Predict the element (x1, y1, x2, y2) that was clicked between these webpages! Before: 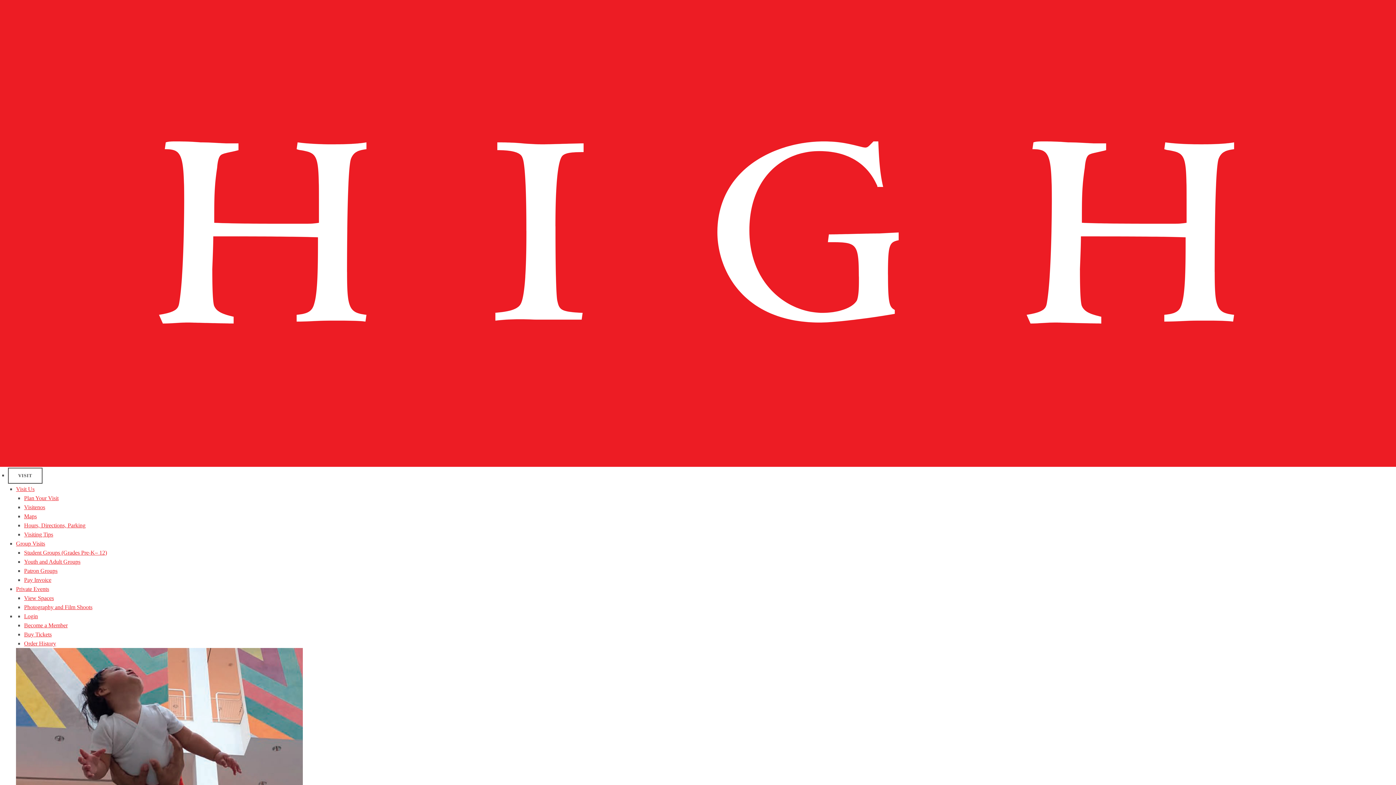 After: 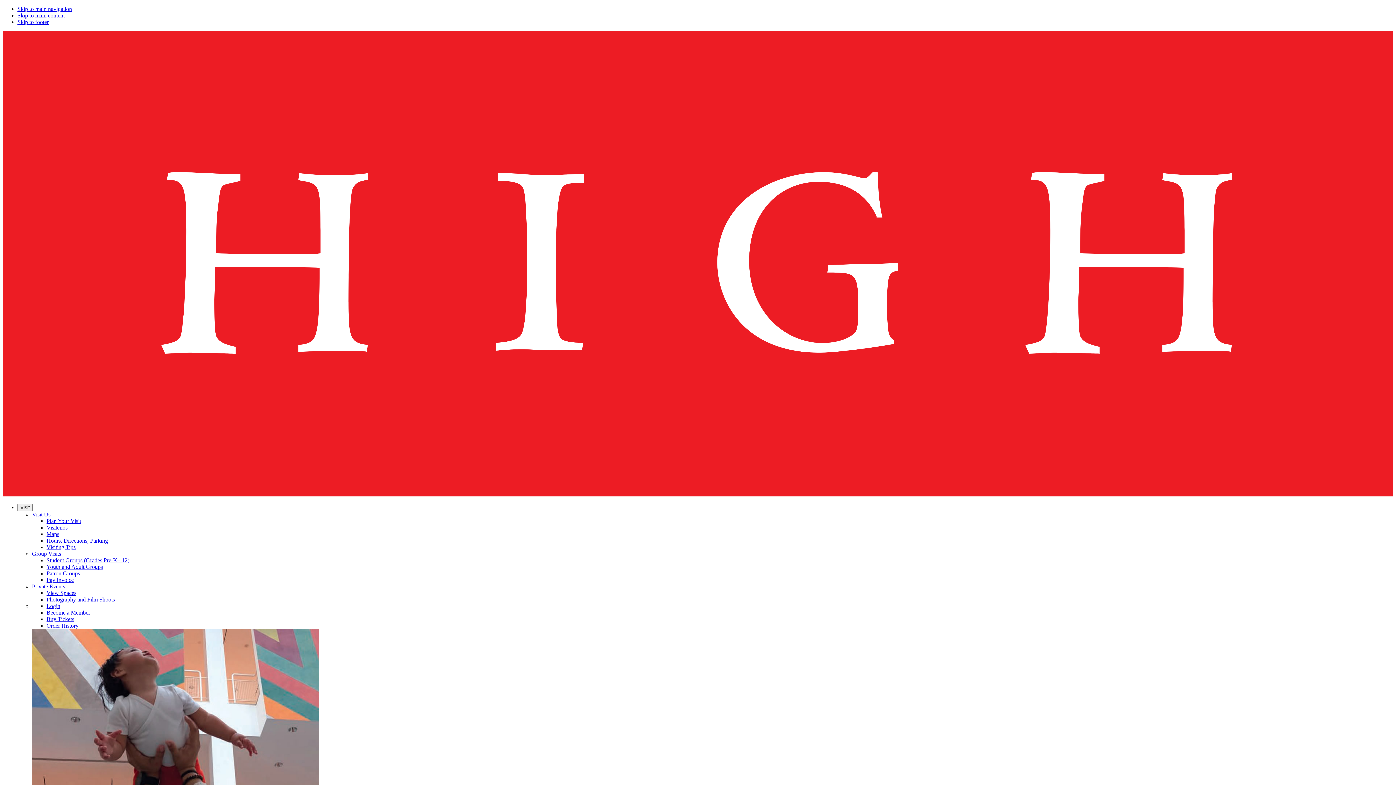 Action: label: Visit Us bbox: (16, 486, 34, 492)